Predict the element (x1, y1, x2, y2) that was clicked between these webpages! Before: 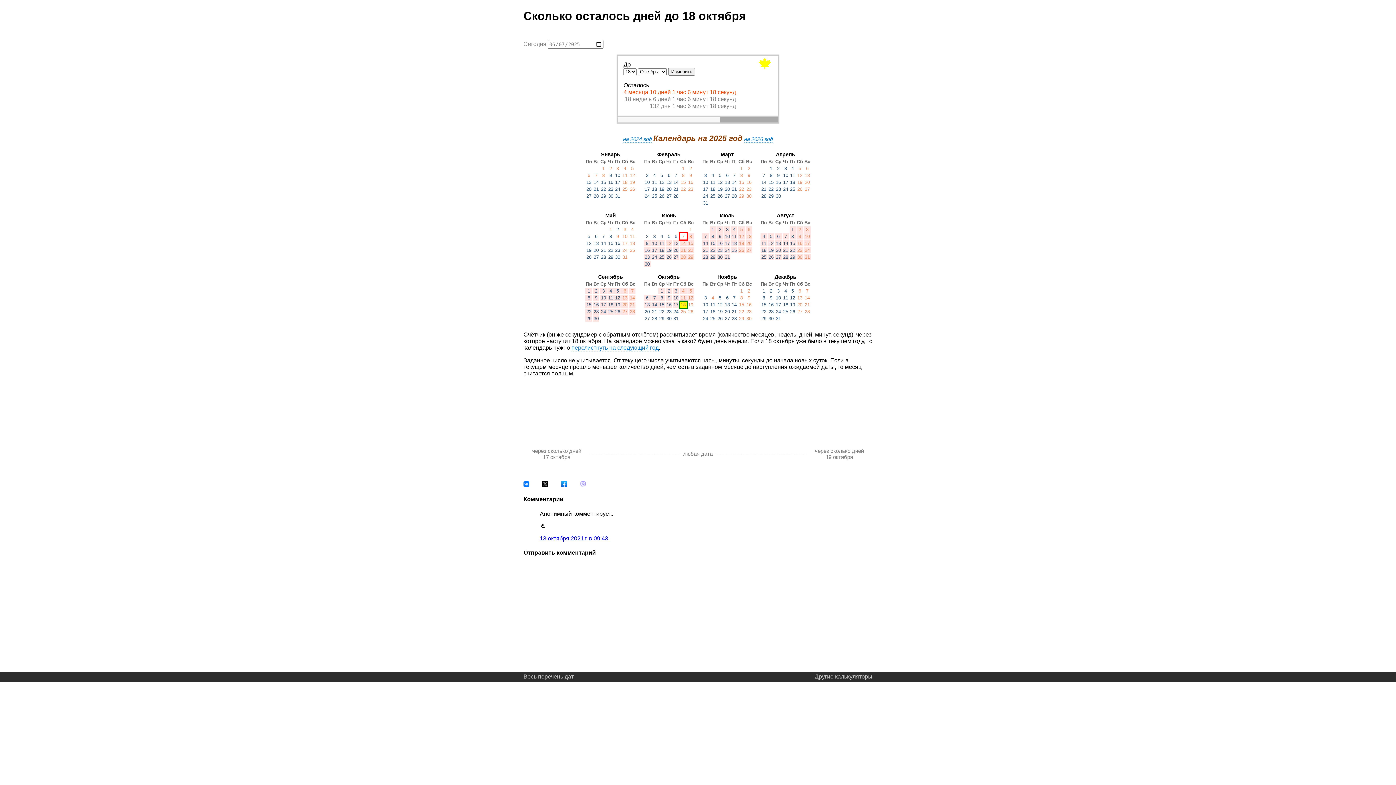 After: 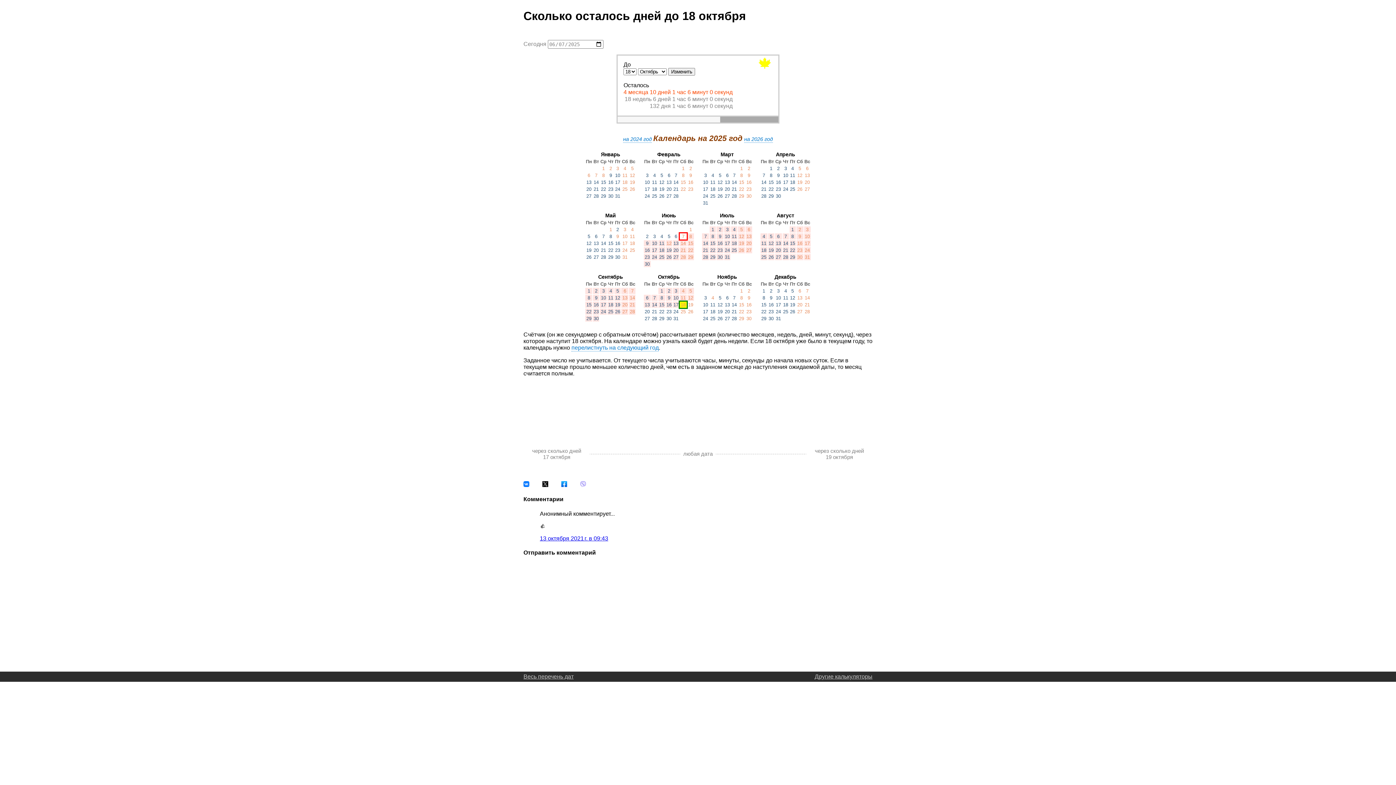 Action: bbox: (523, 482, 529, 488)